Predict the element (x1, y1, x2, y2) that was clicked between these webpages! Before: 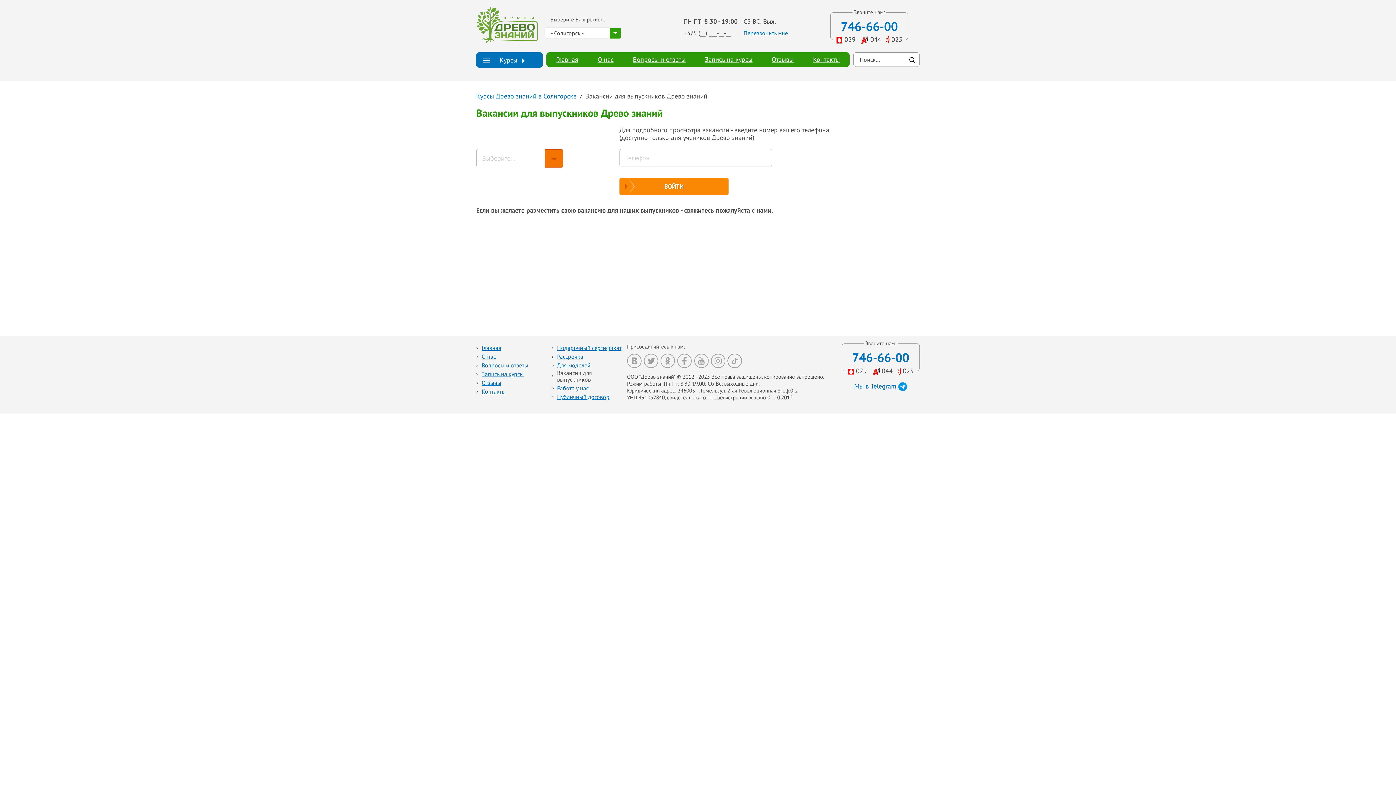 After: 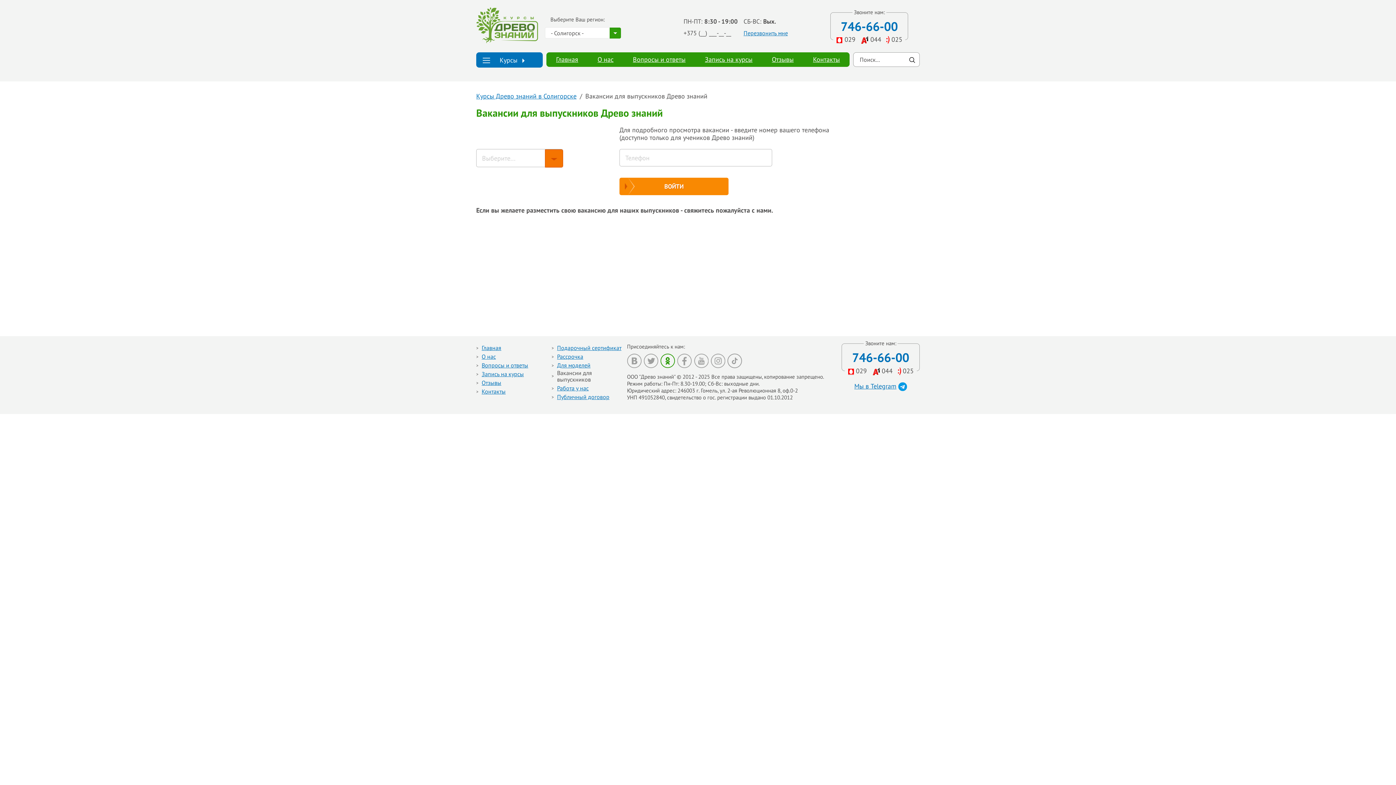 Action: bbox: (660, 353, 675, 368)